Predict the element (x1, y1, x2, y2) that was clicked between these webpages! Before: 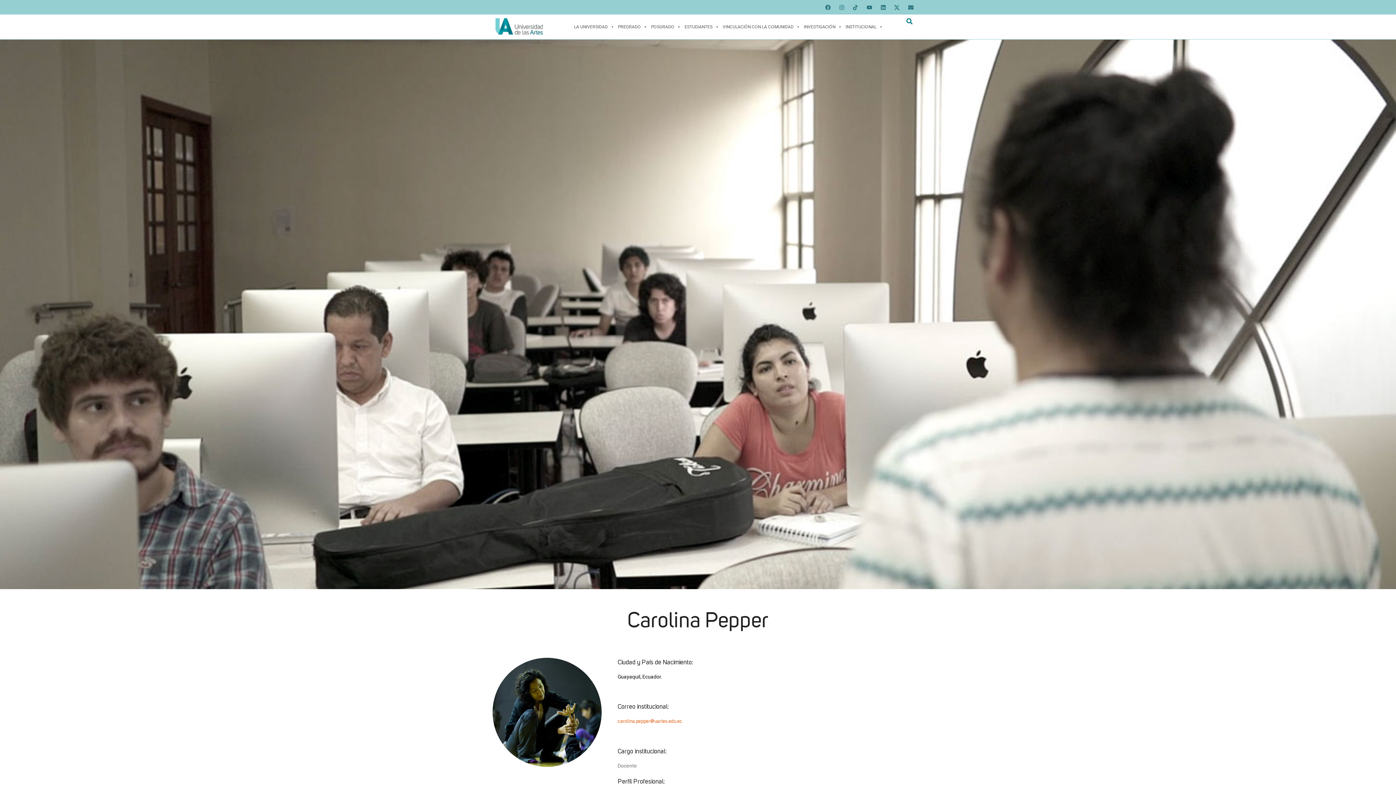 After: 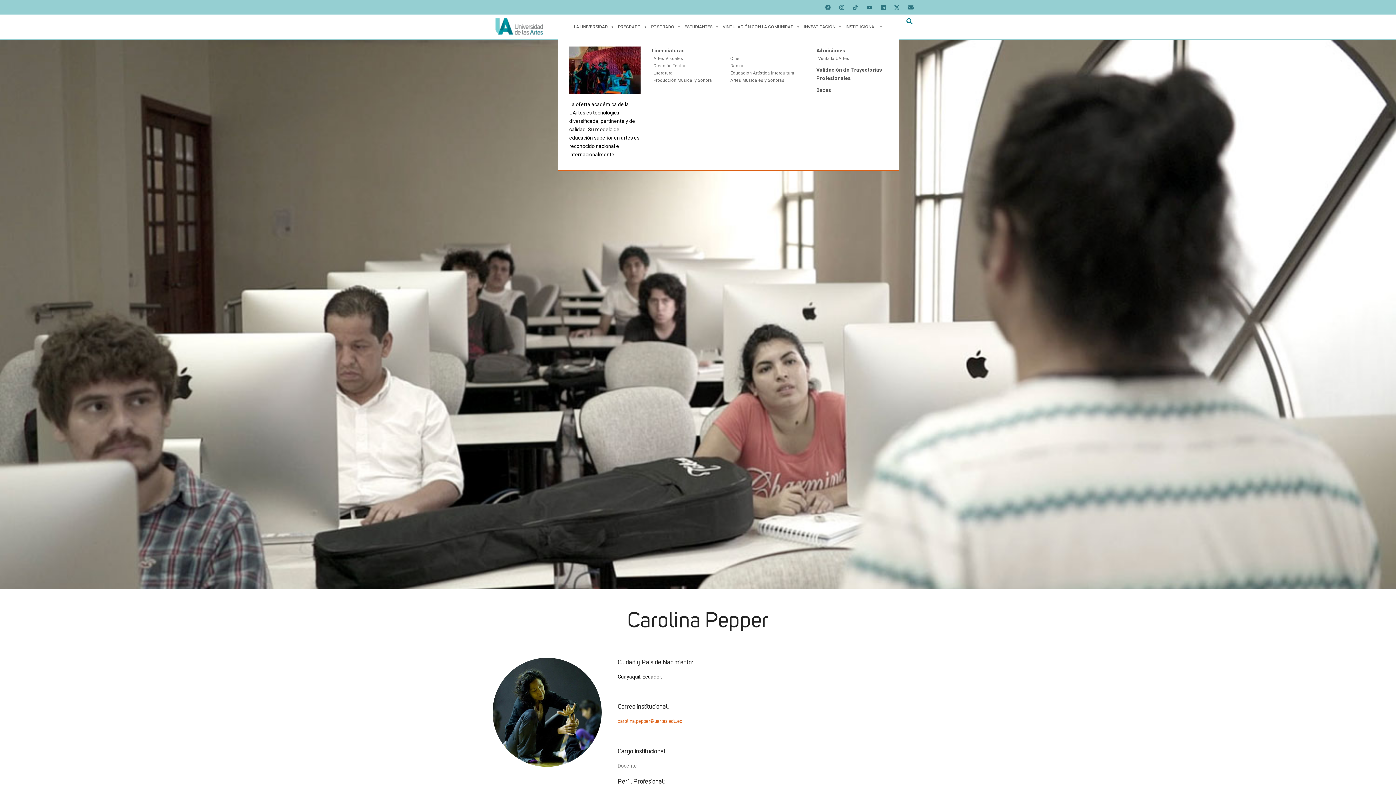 Action: label: PREGRADO bbox: (616, 14, 649, 39)